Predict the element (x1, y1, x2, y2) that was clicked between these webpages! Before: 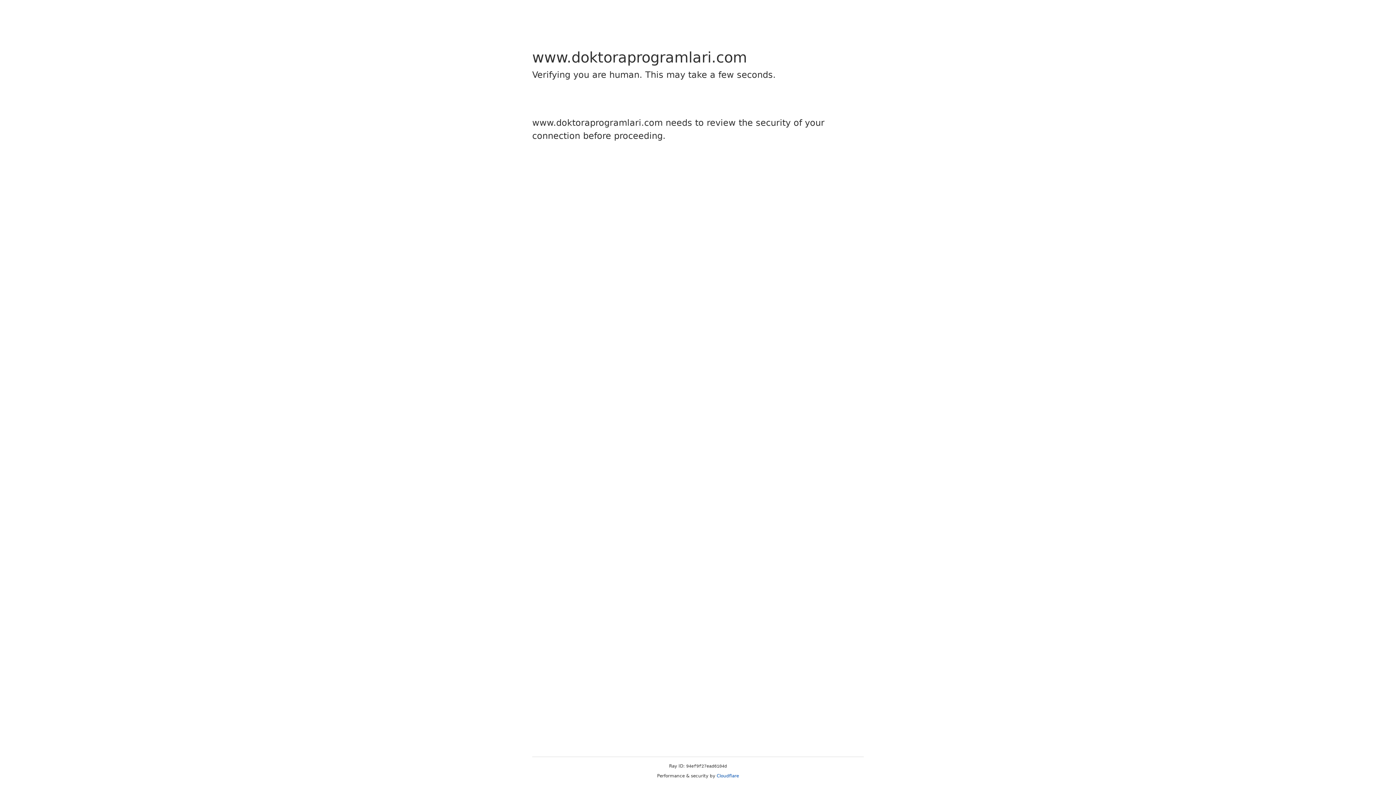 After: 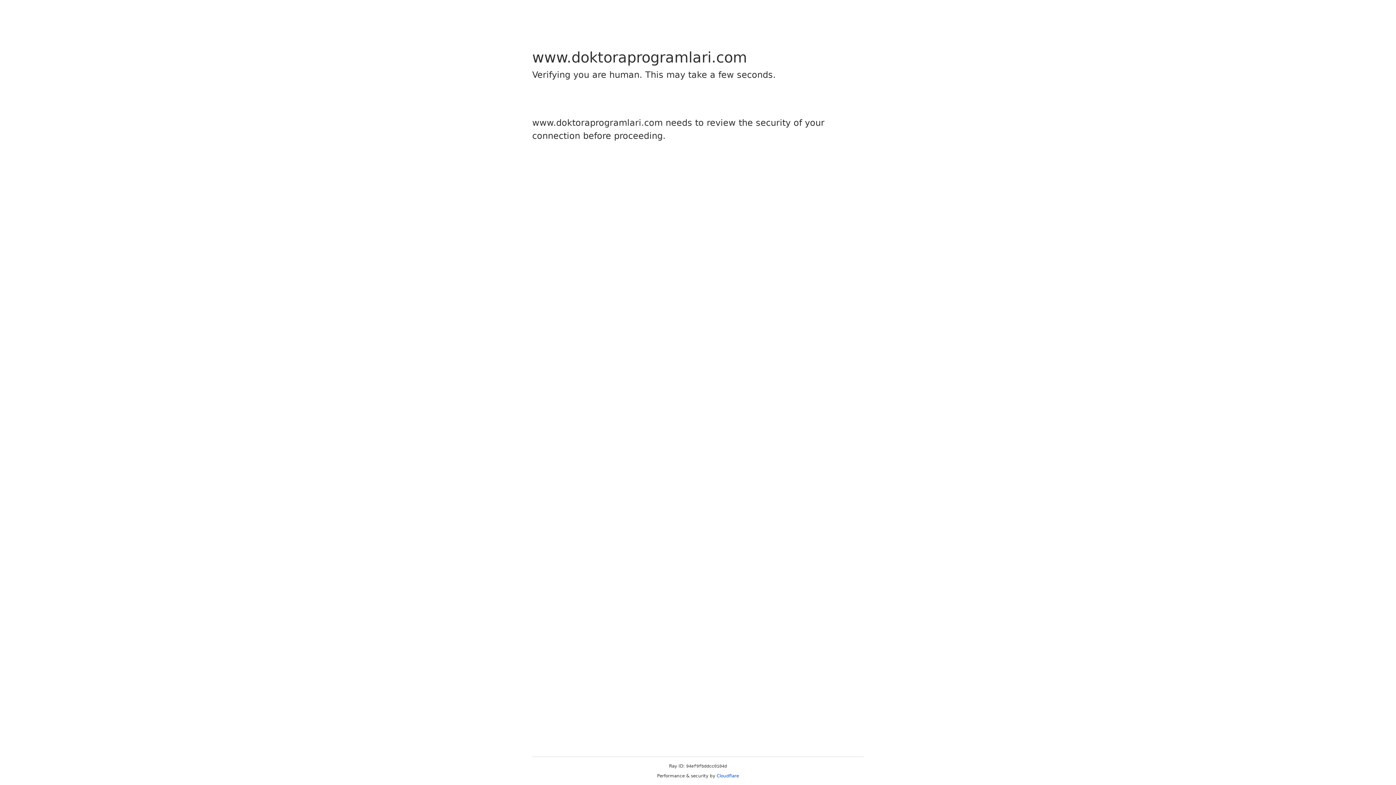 Action: bbox: (716, 773, 739, 778) label: Cloudflare